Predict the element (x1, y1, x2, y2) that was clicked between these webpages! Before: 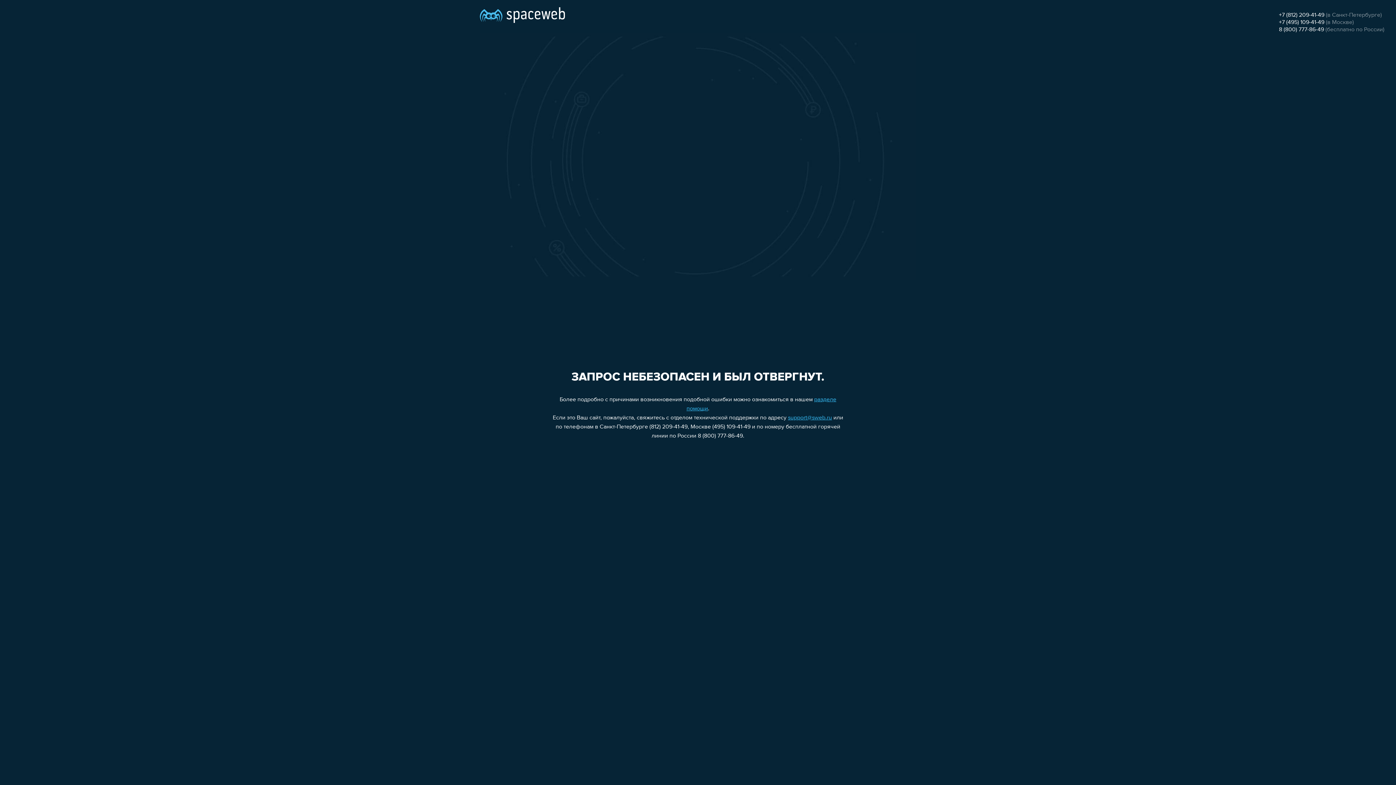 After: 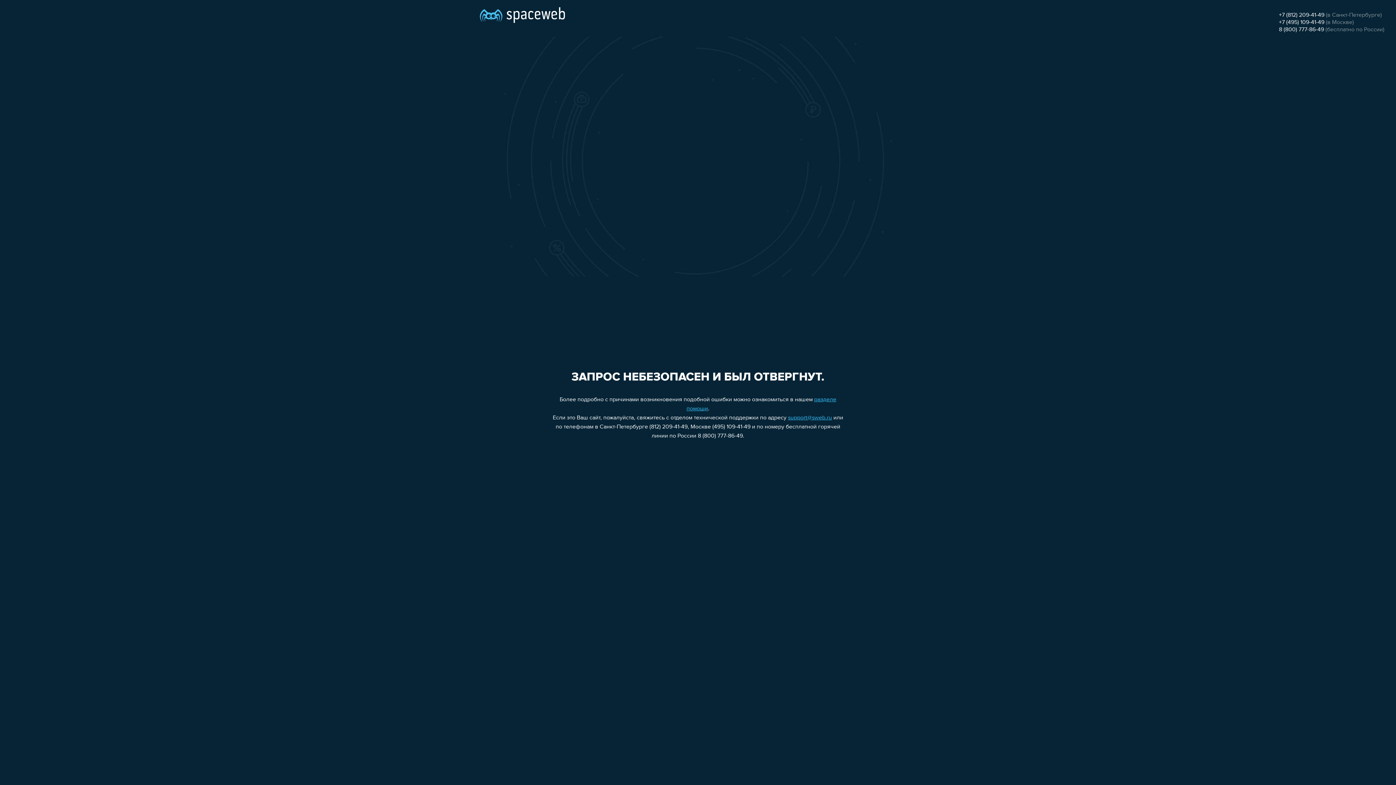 Action: bbox: (1279, 26, 1324, 32) label: 8 (800) 777-86-49